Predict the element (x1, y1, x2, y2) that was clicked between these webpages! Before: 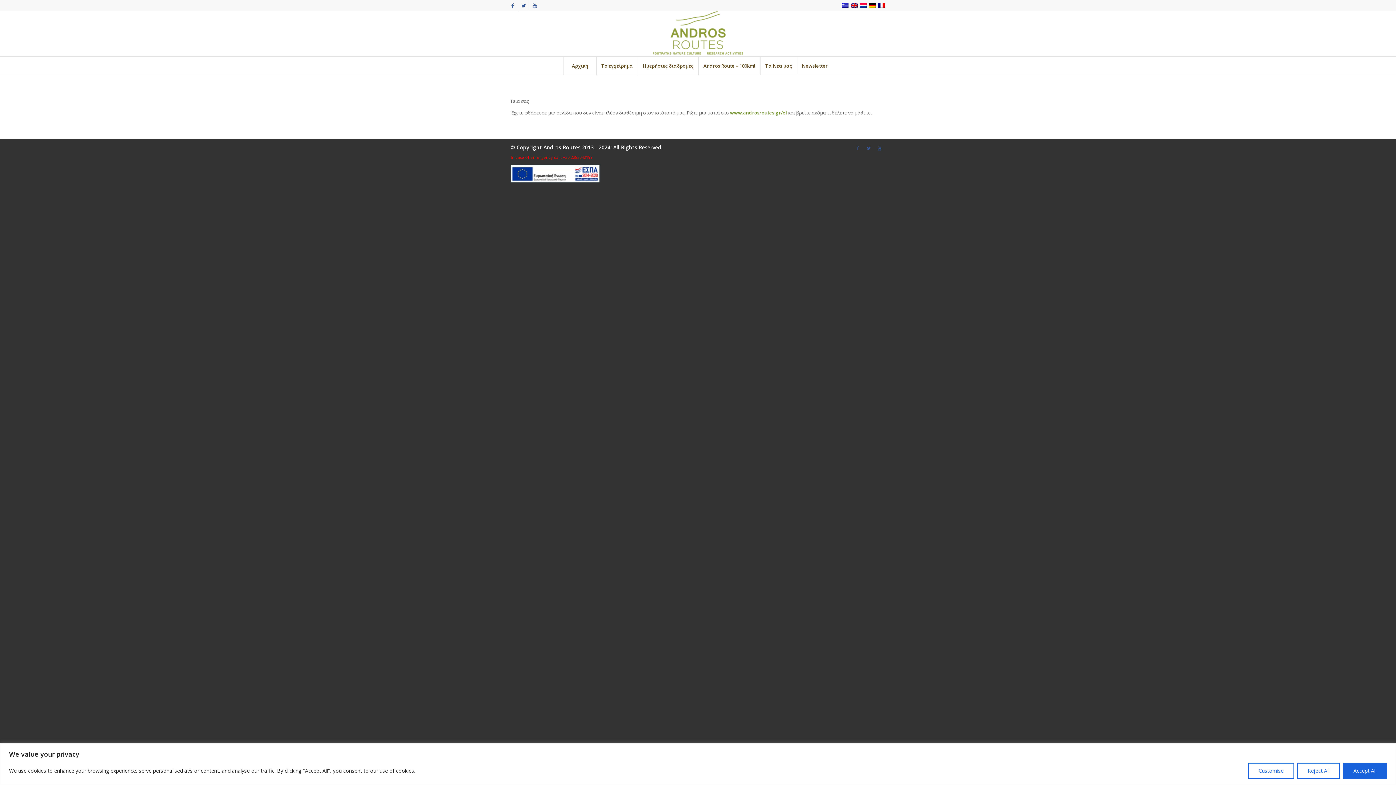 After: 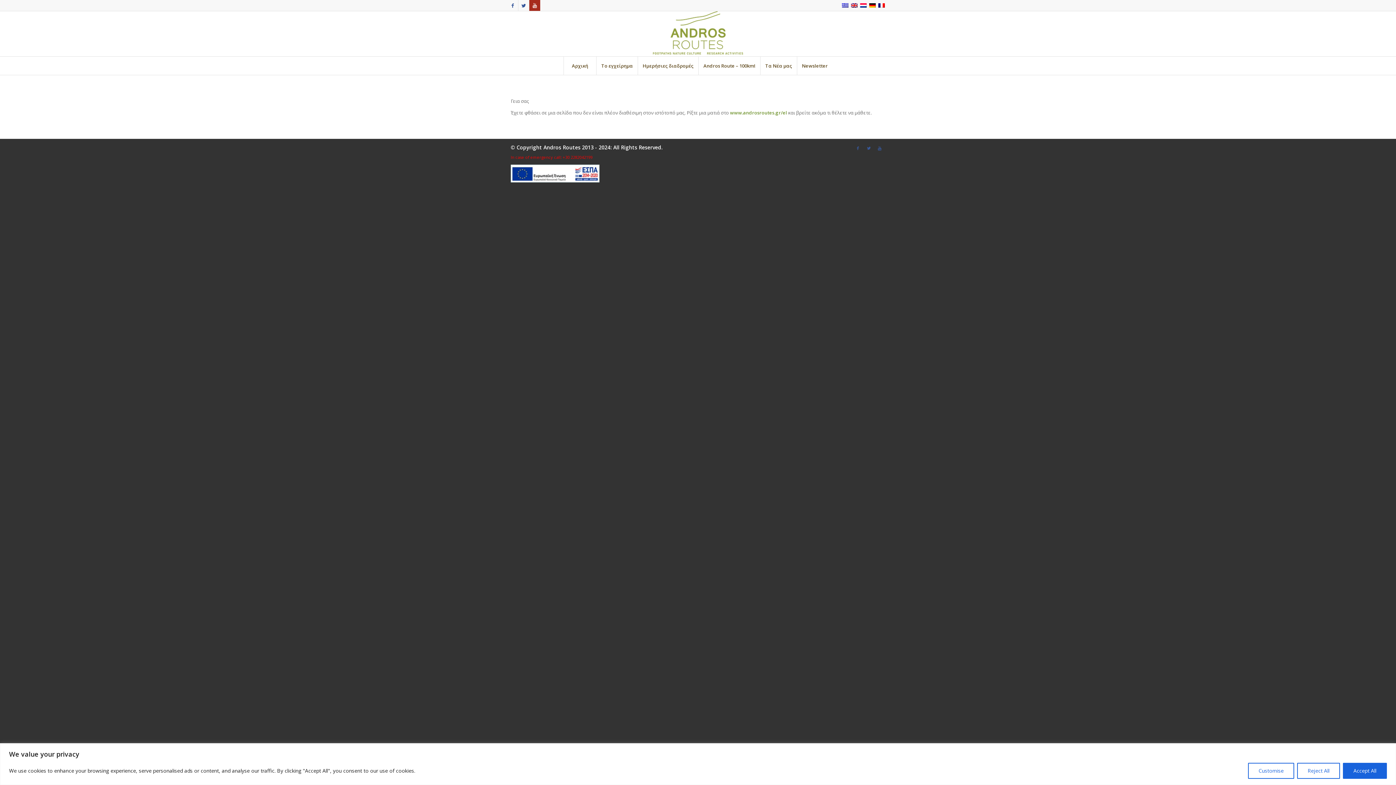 Action: label: Link to Youtube bbox: (529, 0, 540, 10)